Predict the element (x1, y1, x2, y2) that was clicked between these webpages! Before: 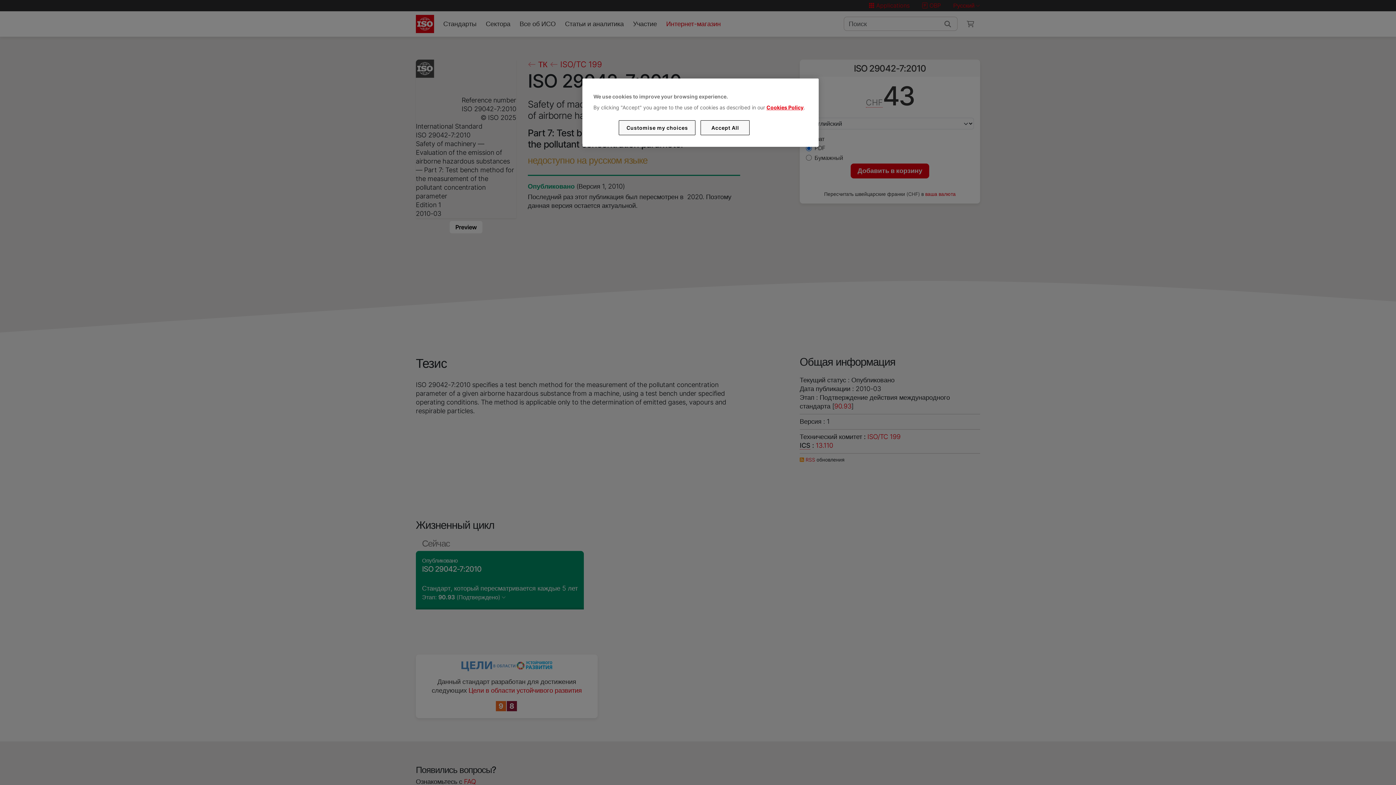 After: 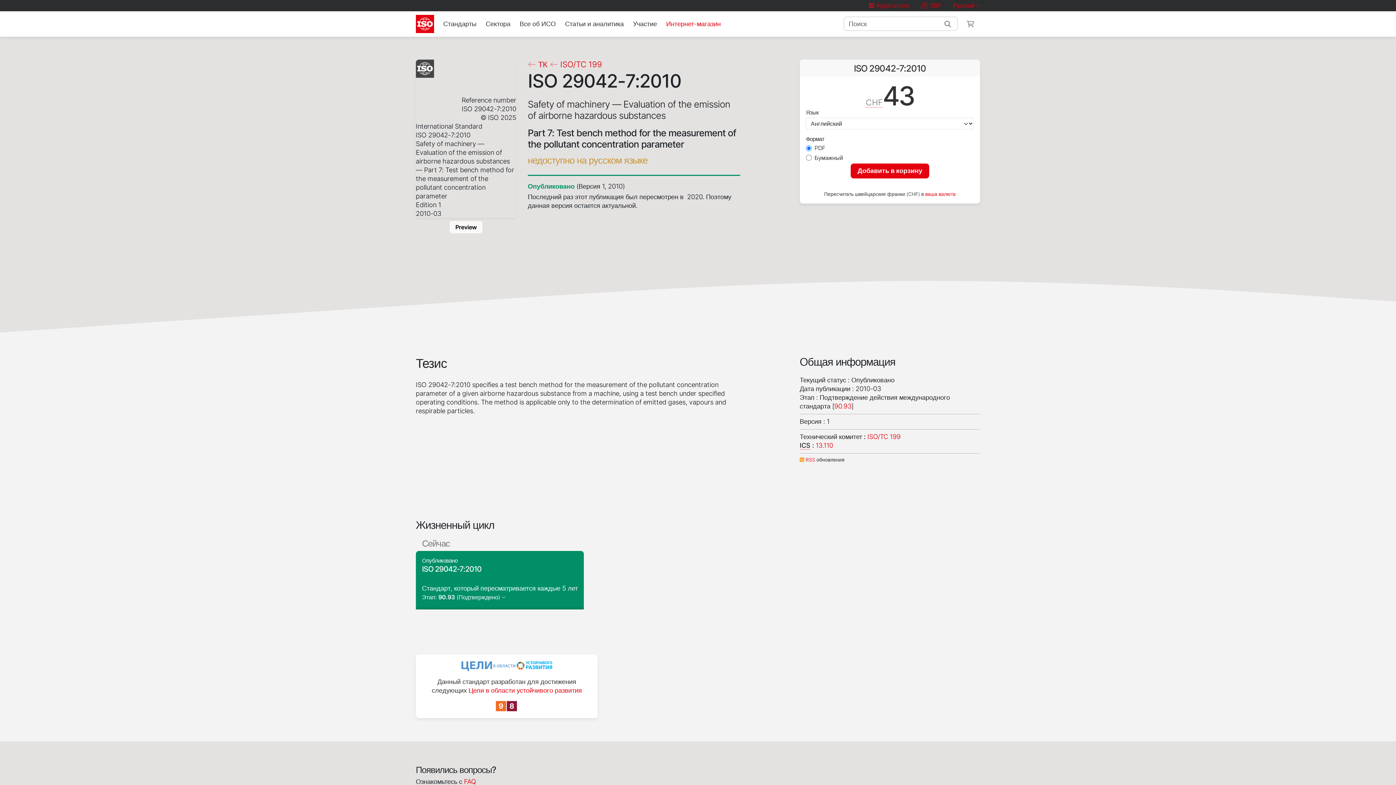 Action: label: Accept All bbox: (700, 120, 749, 135)